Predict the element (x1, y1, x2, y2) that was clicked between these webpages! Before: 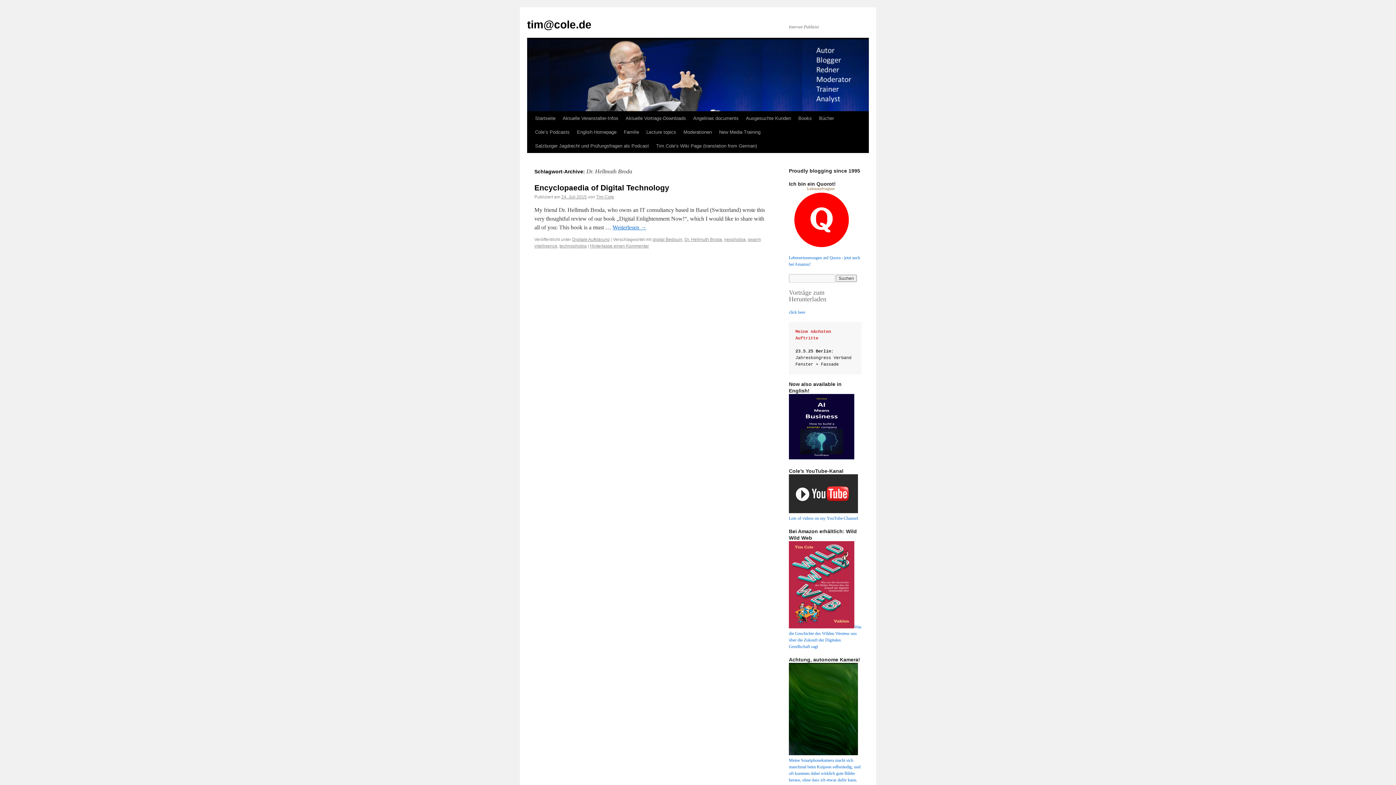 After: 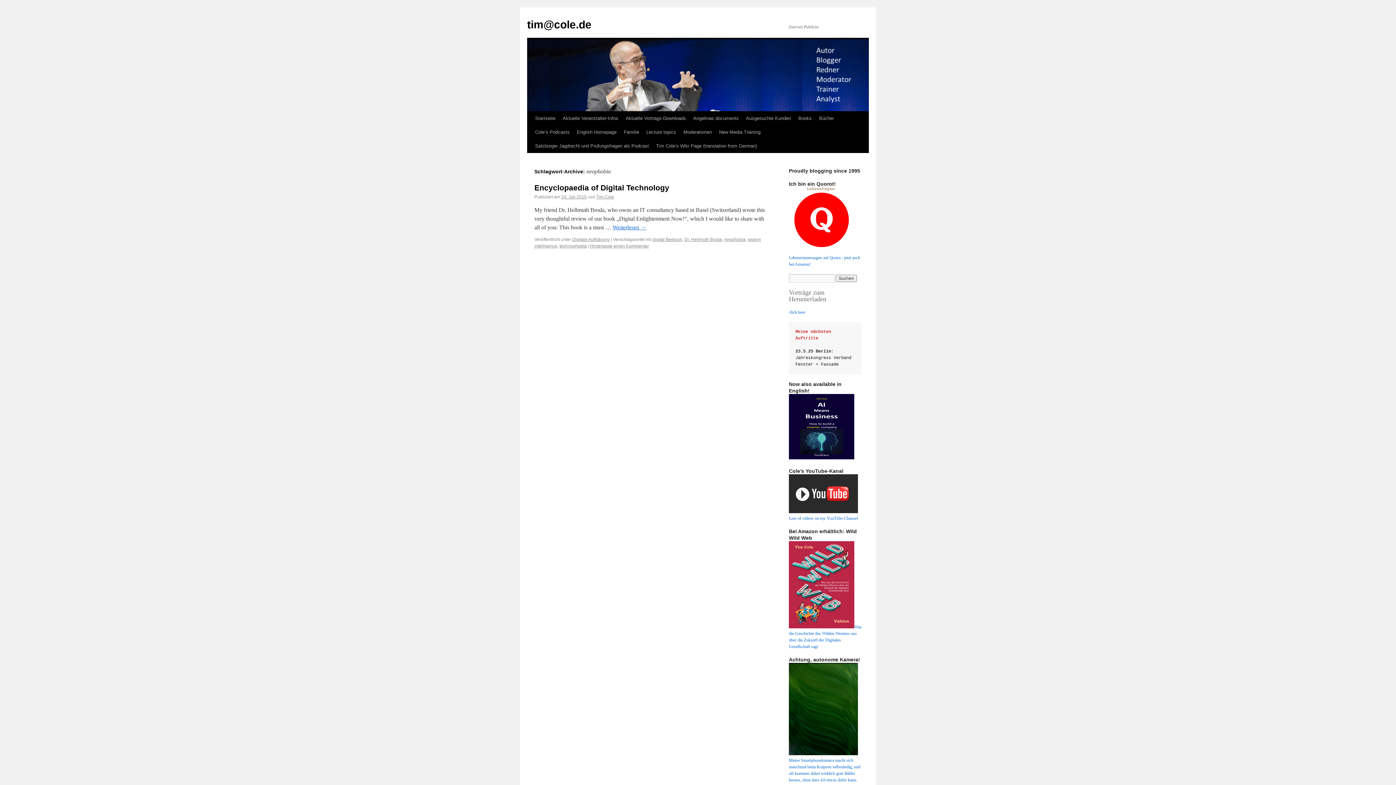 Action: bbox: (724, 237, 745, 242) label: neophobia